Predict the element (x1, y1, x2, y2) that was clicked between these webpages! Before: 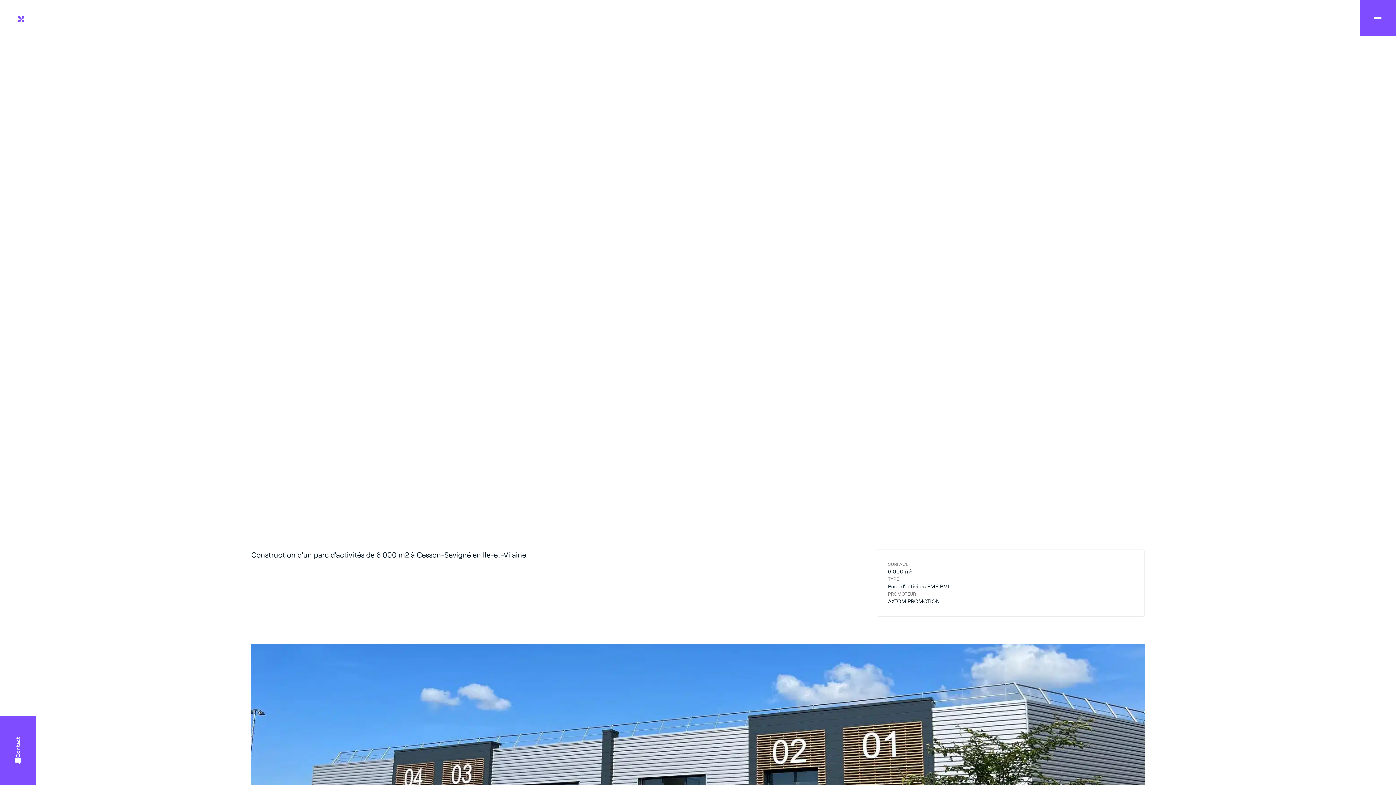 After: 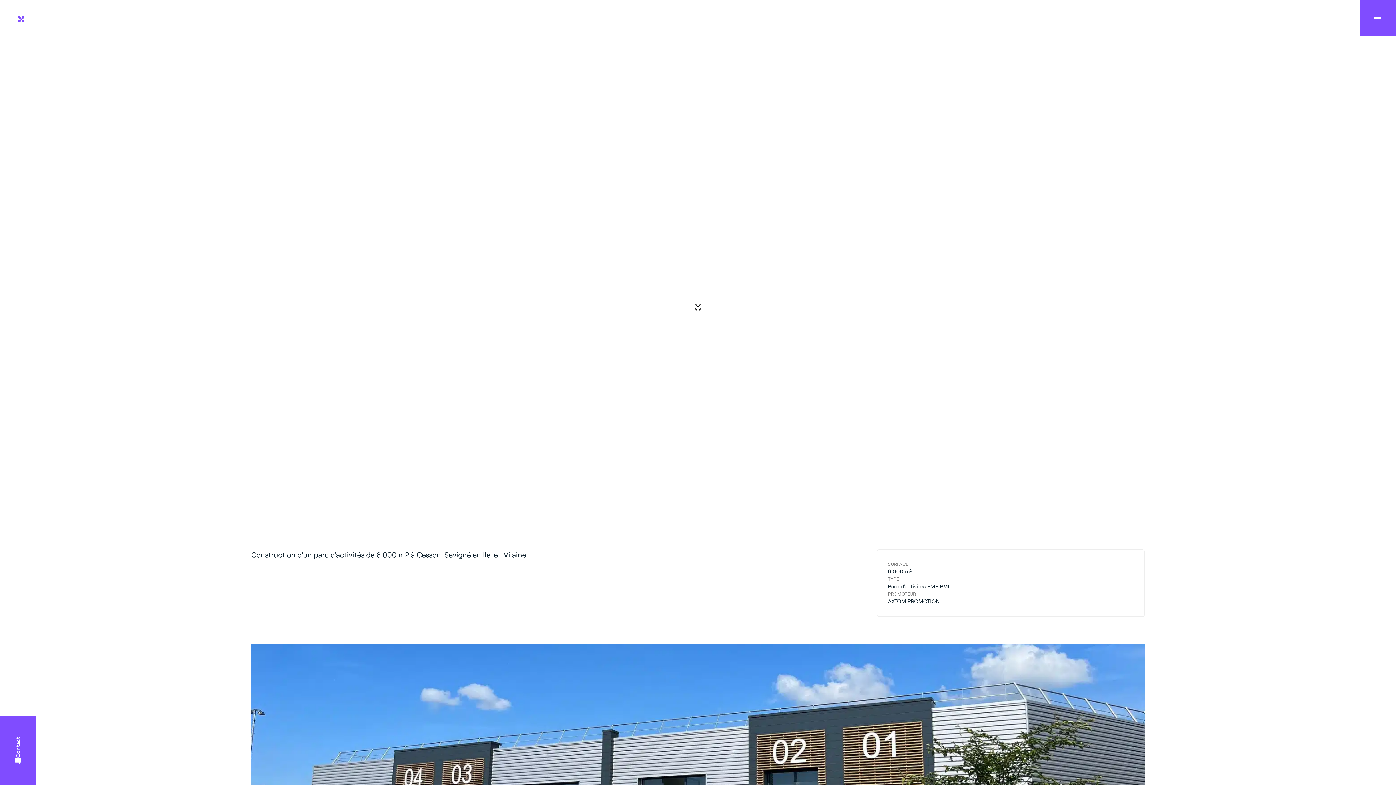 Action: label: Découvrir bbox: (685, 294, 710, 319)